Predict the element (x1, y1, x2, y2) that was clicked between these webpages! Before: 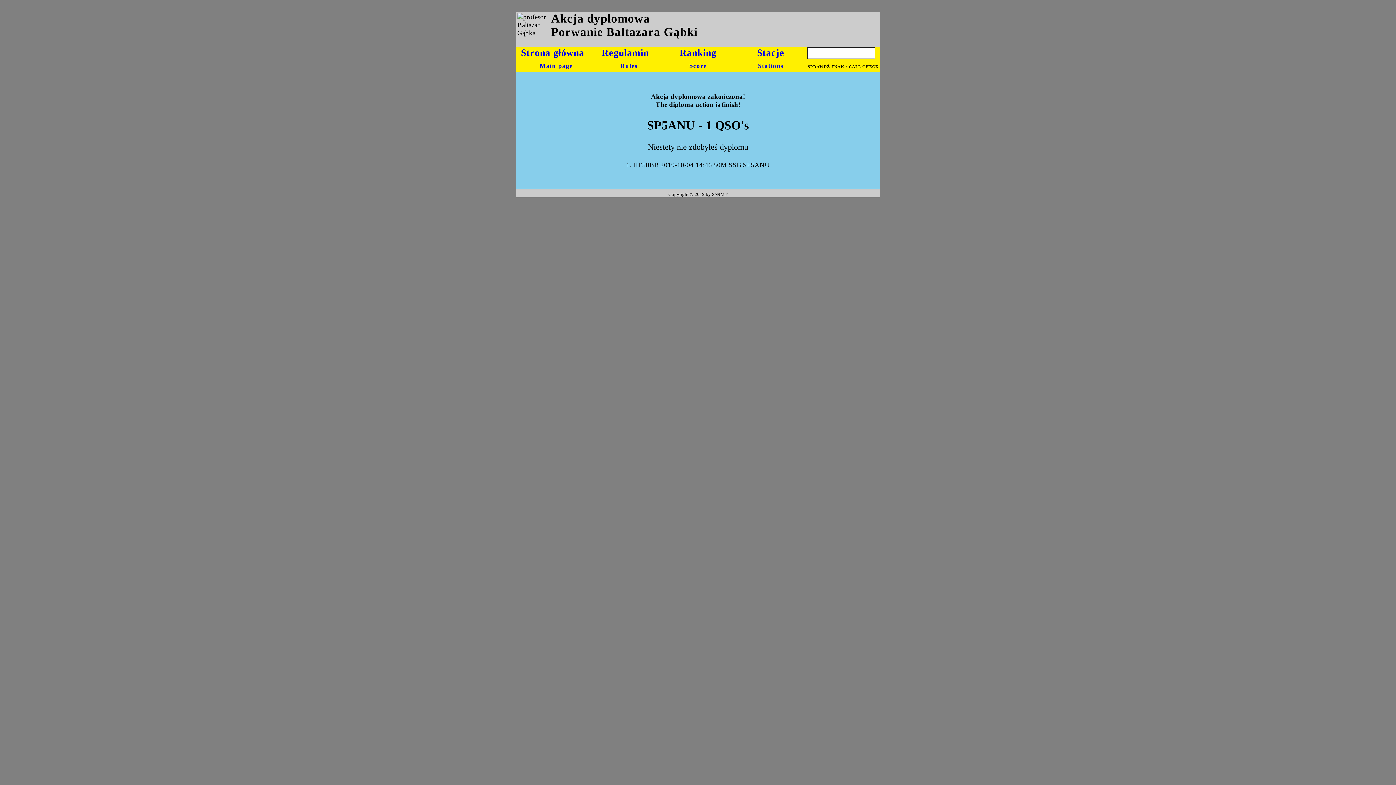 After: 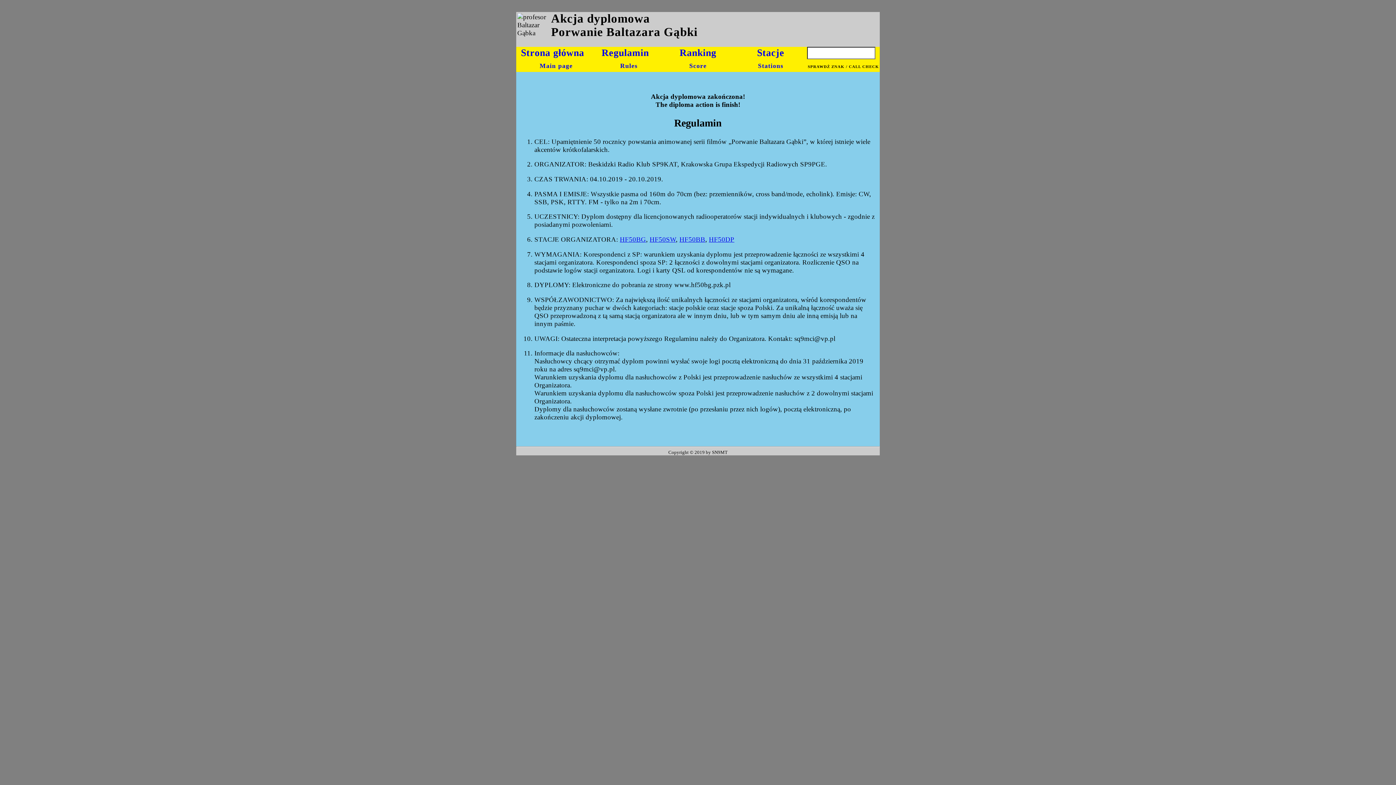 Action: label: Regulamin bbox: (601, 48, 649, 57)